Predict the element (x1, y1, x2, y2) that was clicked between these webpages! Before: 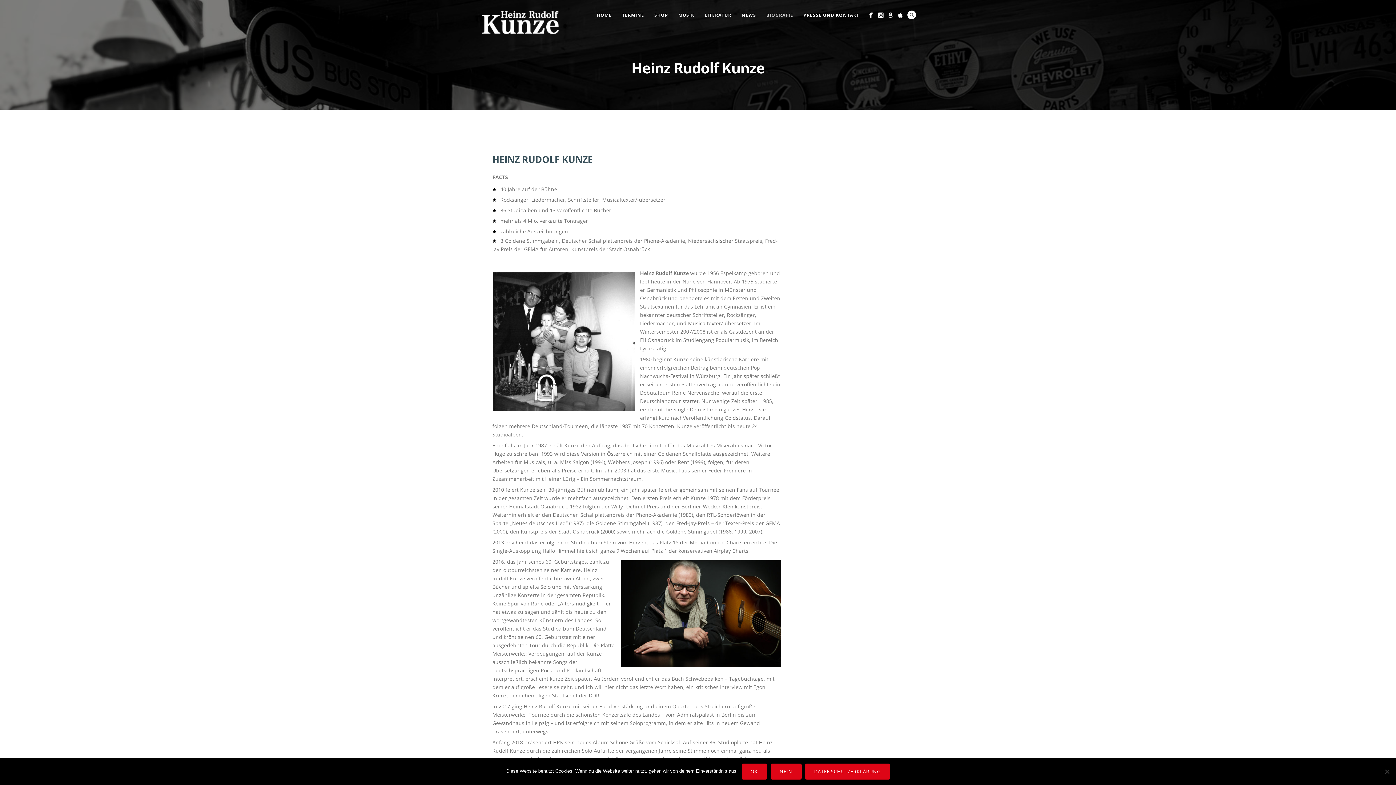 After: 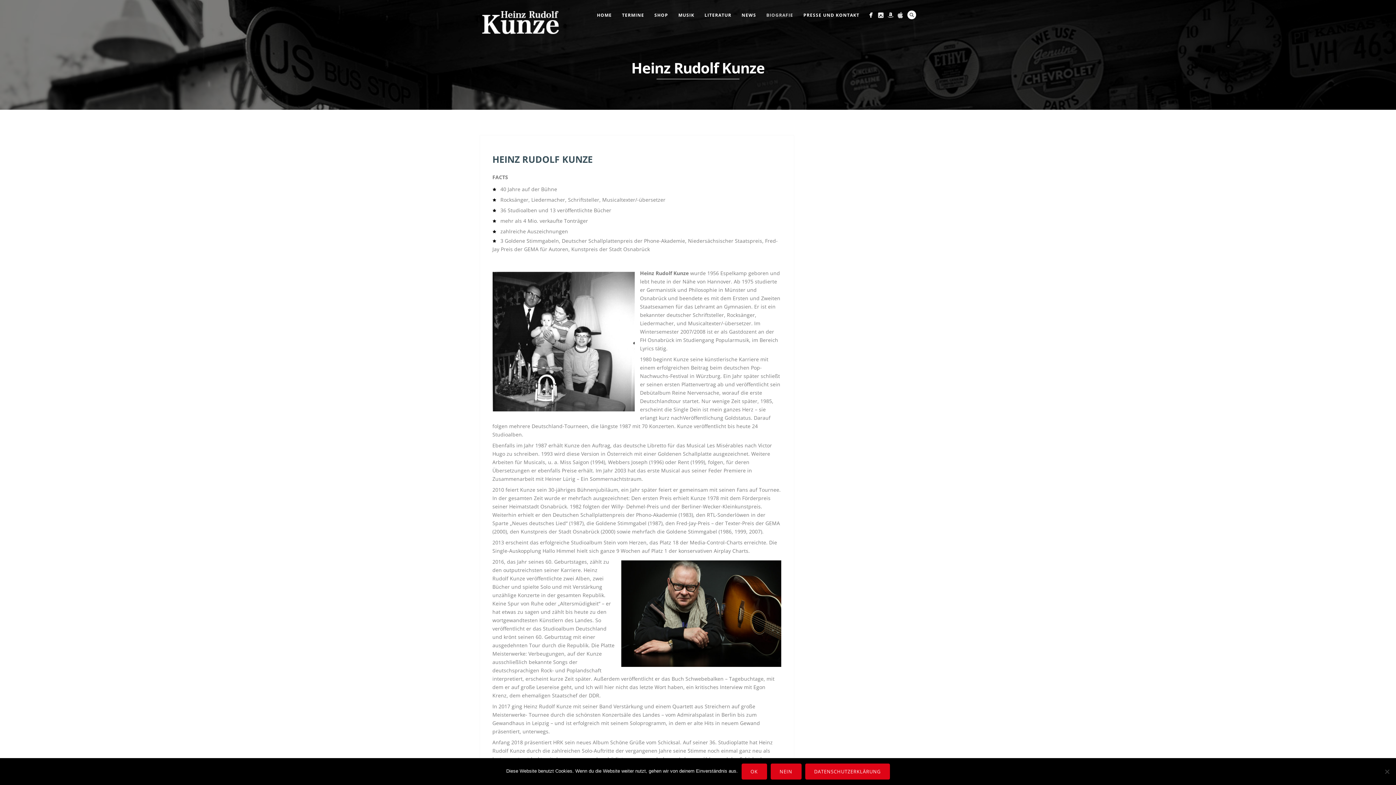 Action: bbox: (896, 10, 905, 19)